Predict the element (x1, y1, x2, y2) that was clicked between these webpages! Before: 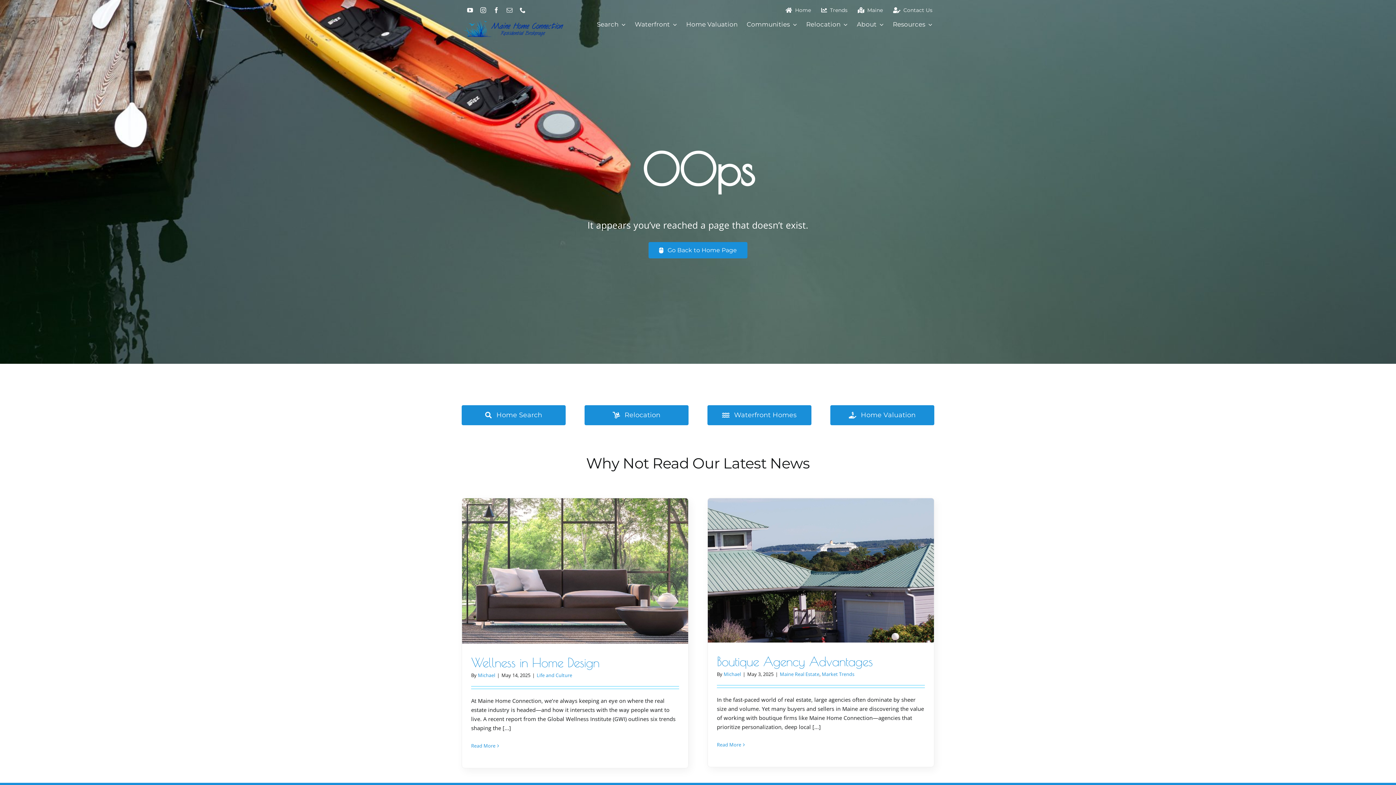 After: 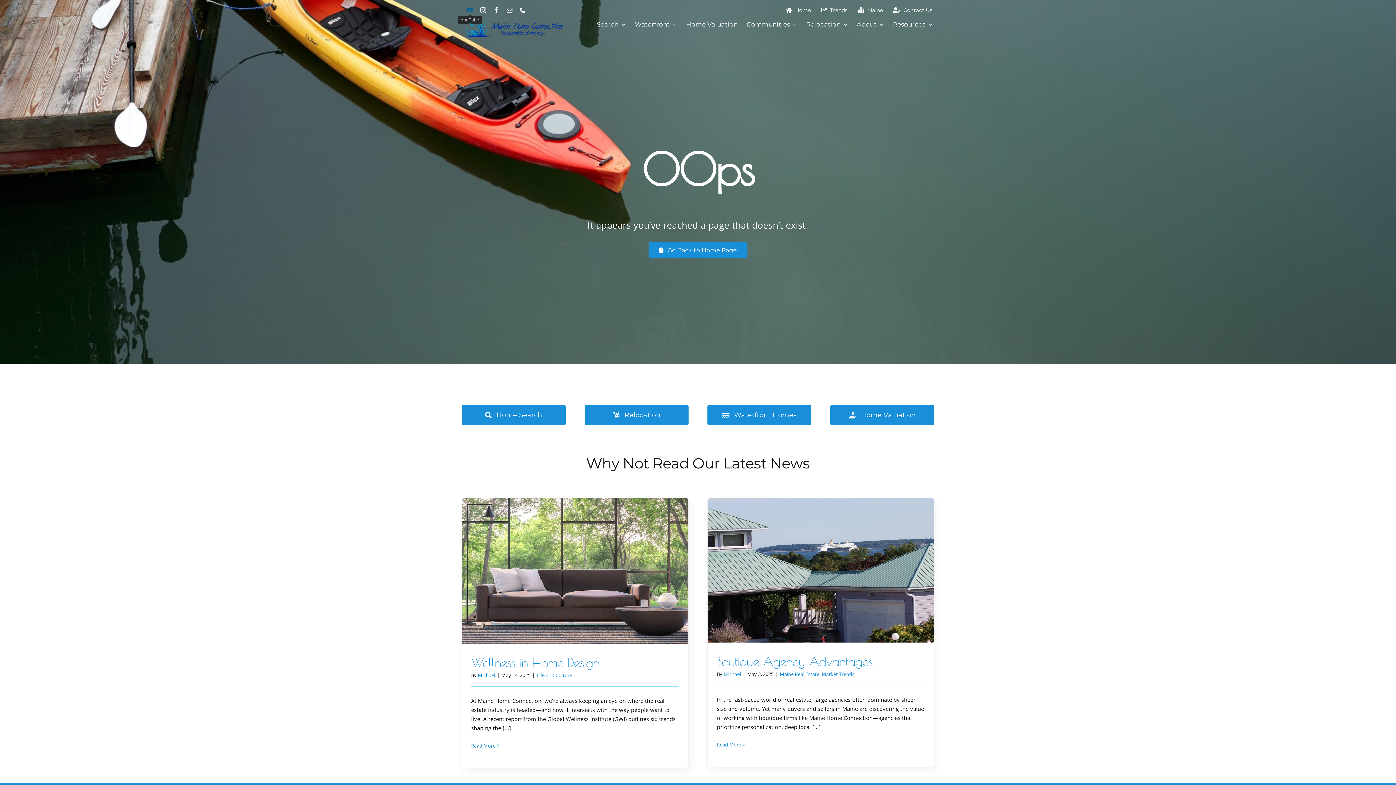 Action: label: youtube bbox: (467, 7, 473, 13)